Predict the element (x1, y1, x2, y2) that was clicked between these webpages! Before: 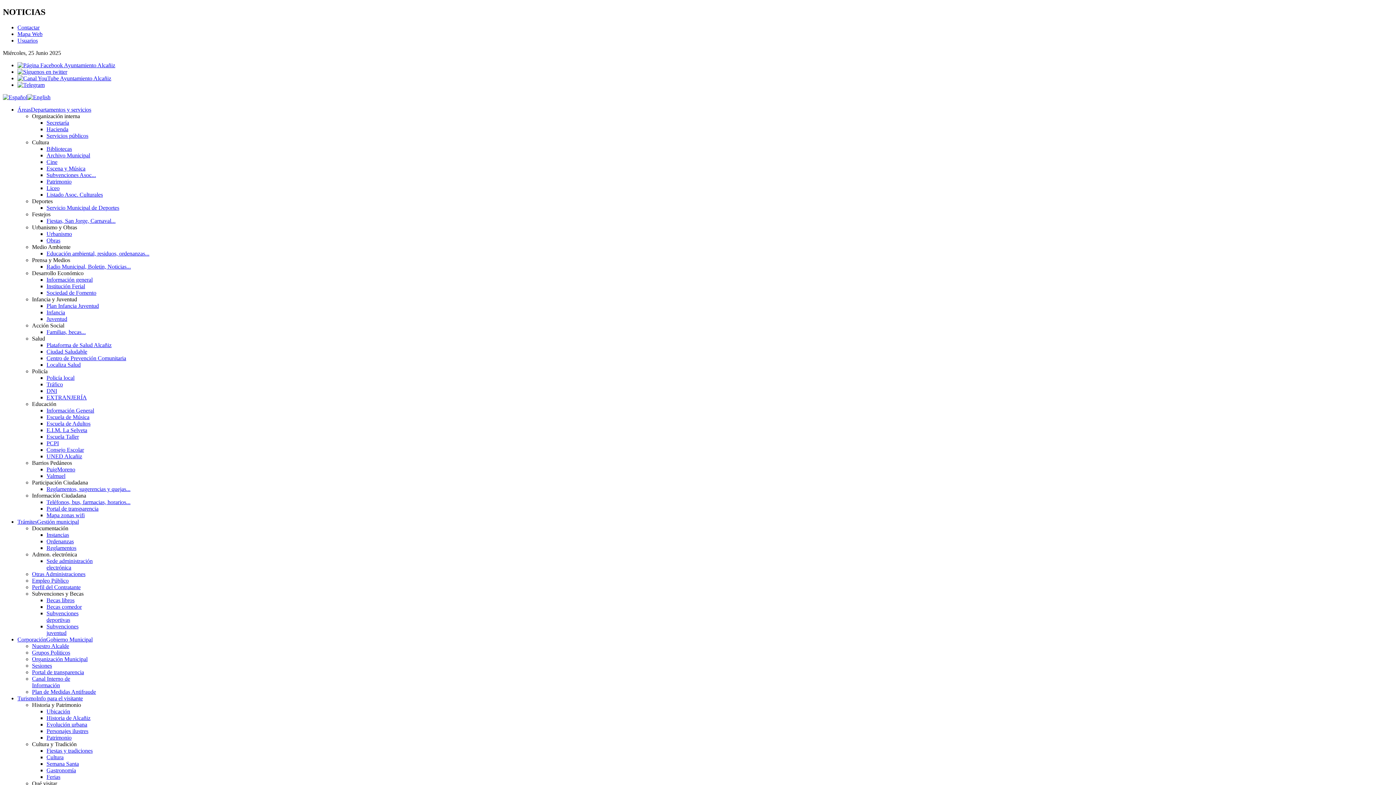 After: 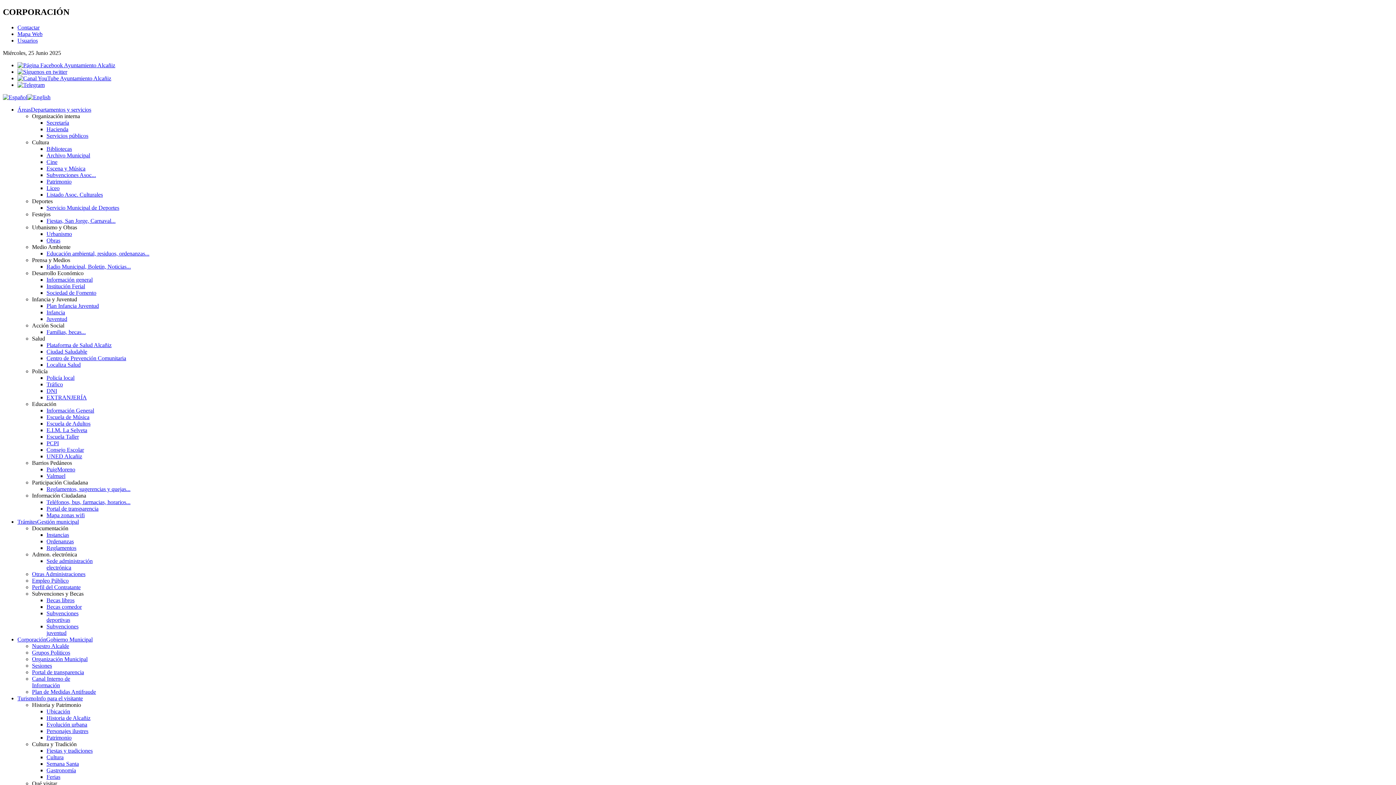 Action: label: Organización Municipal bbox: (32, 656, 87, 662)